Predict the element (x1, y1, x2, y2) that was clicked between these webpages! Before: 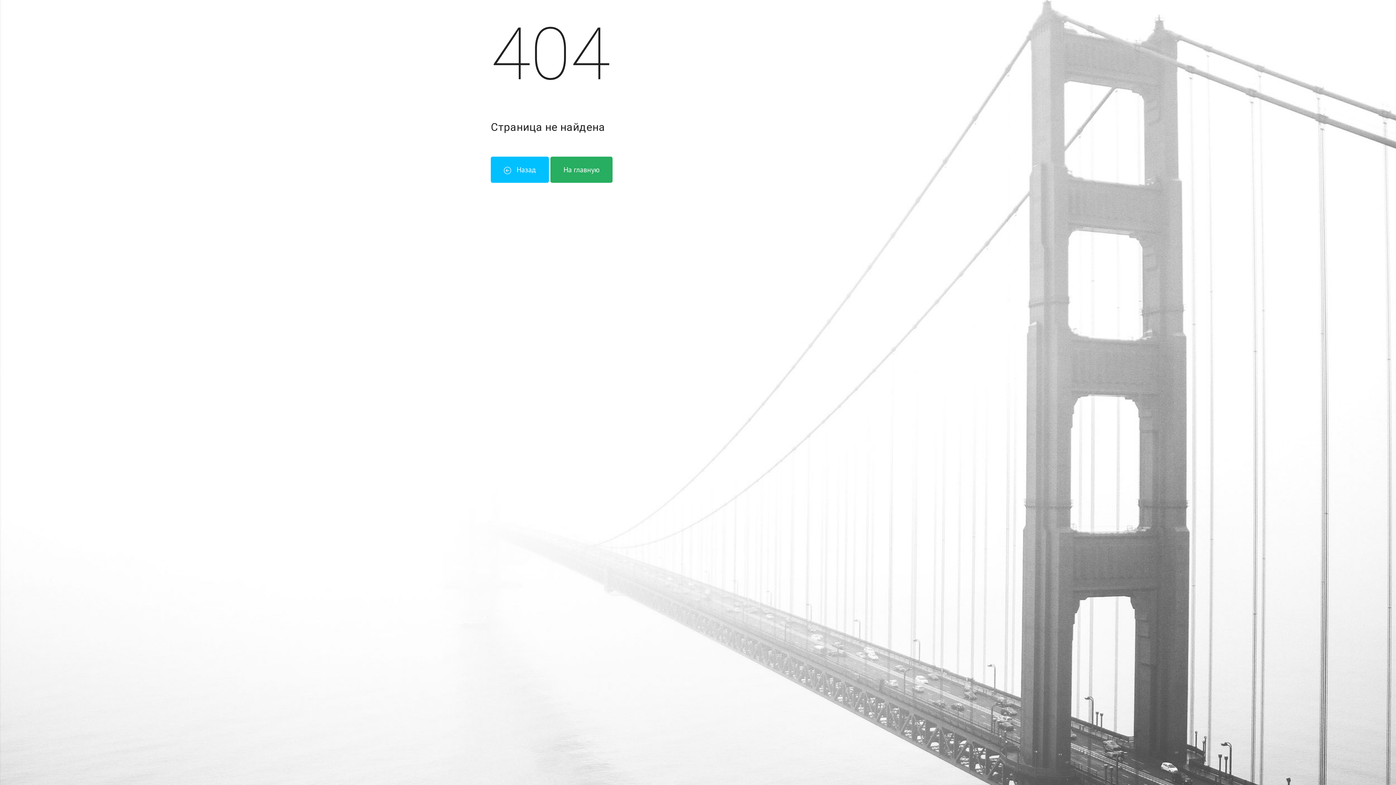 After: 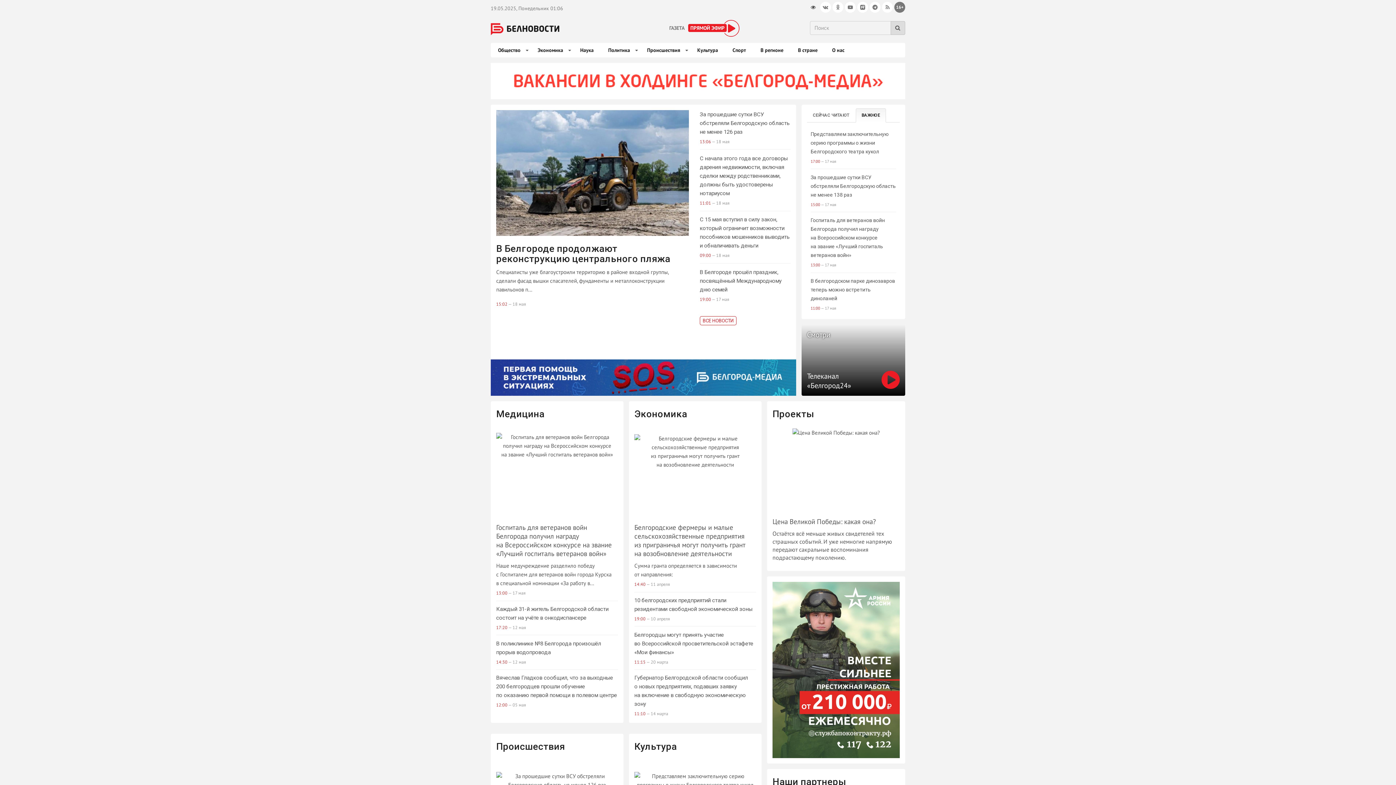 Action: bbox: (550, 156, 612, 182) label: На главную